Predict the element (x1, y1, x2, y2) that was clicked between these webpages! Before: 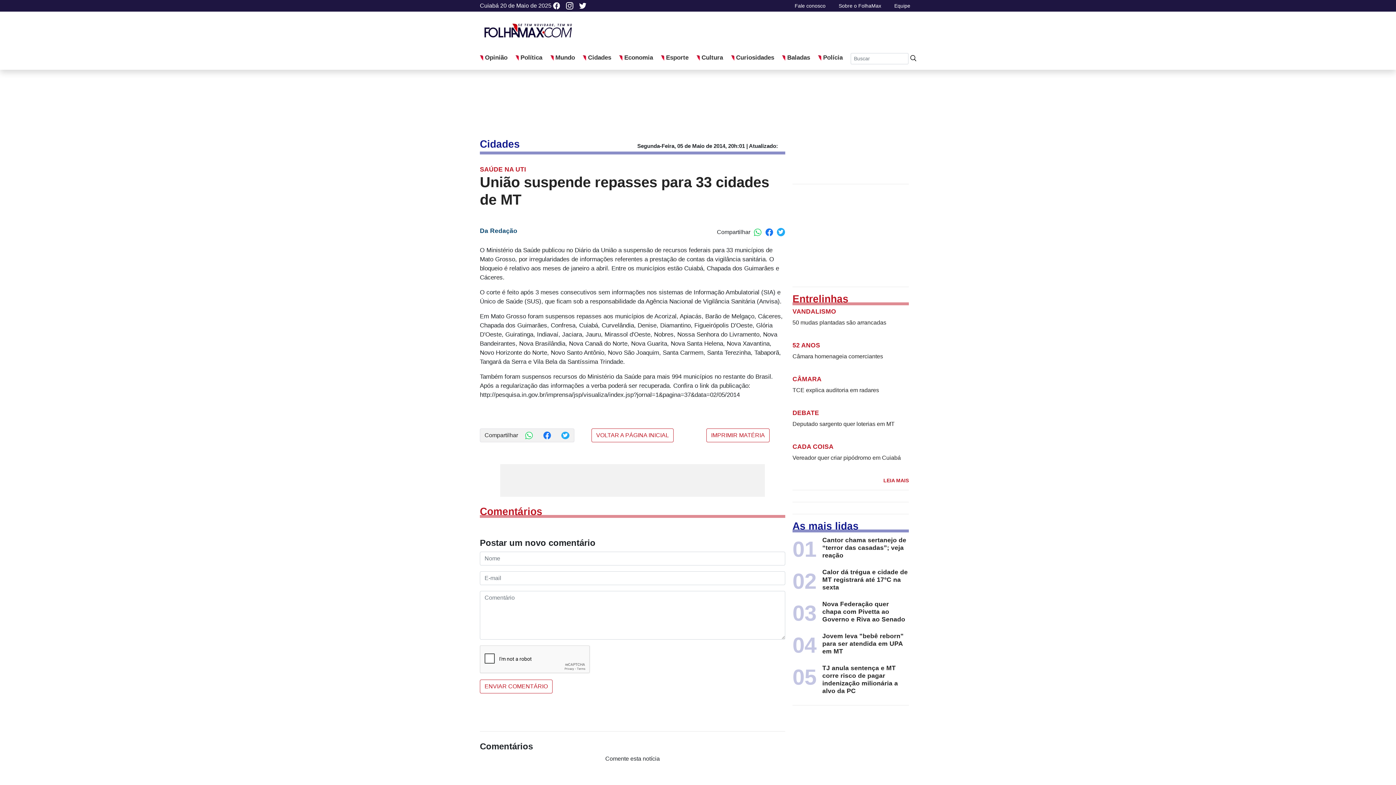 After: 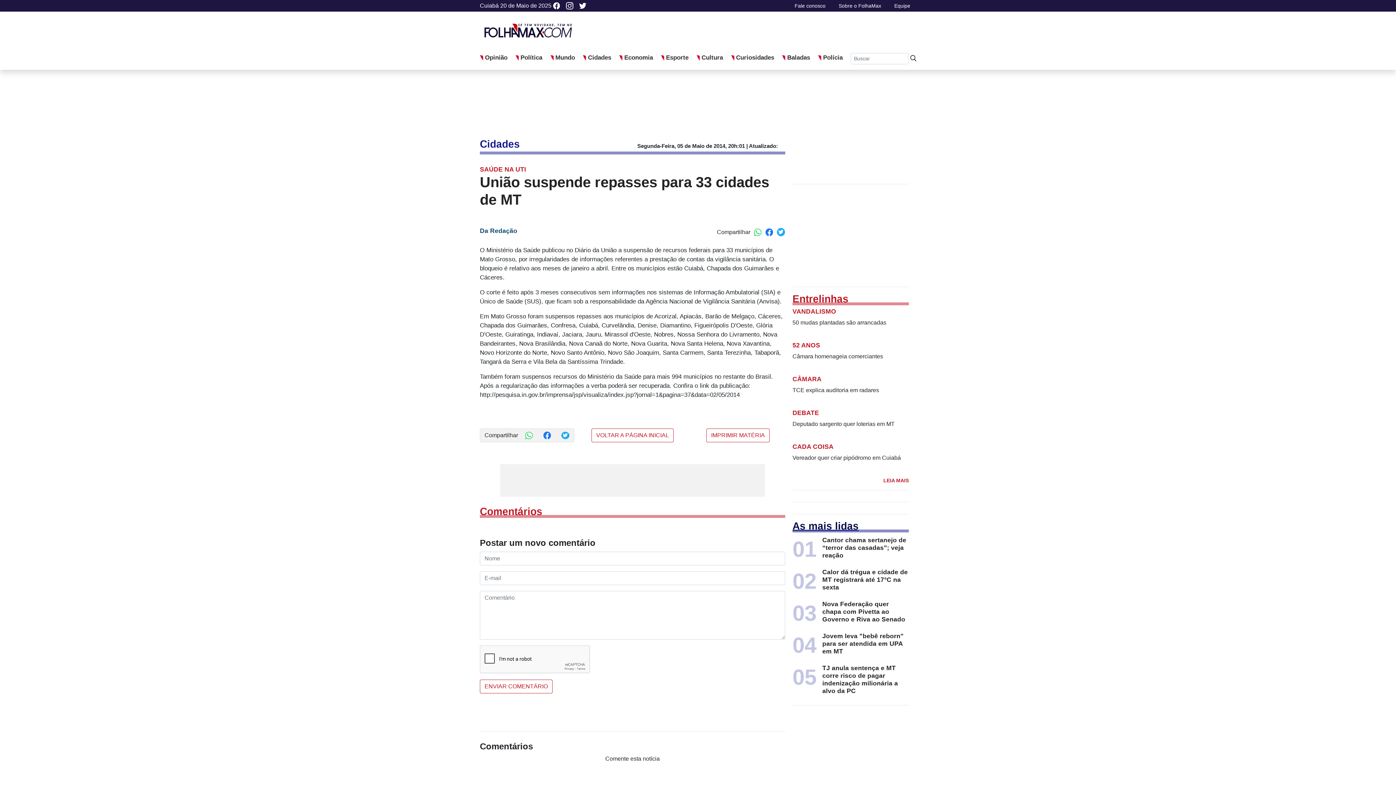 Action: bbox: (792, 520, 858, 532) label: As mais lidas 